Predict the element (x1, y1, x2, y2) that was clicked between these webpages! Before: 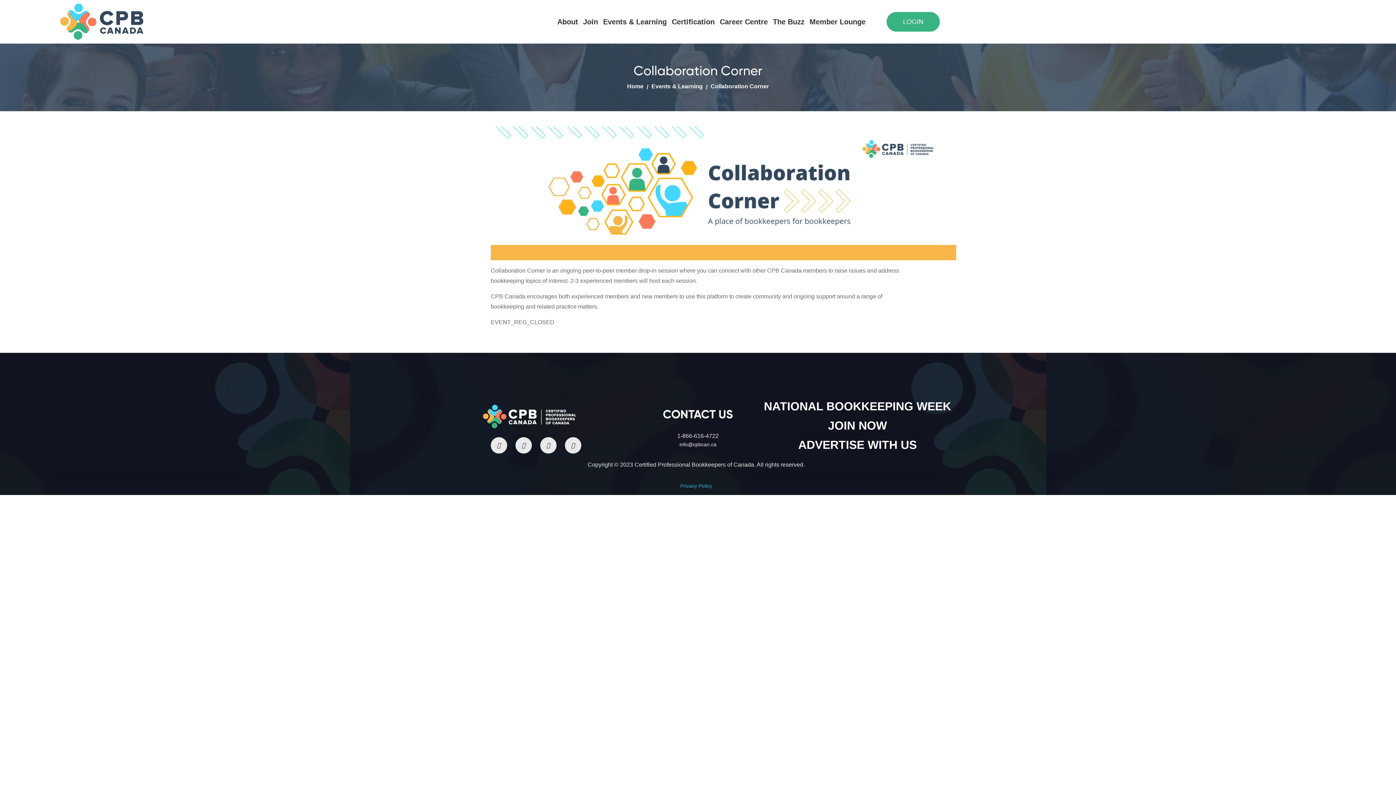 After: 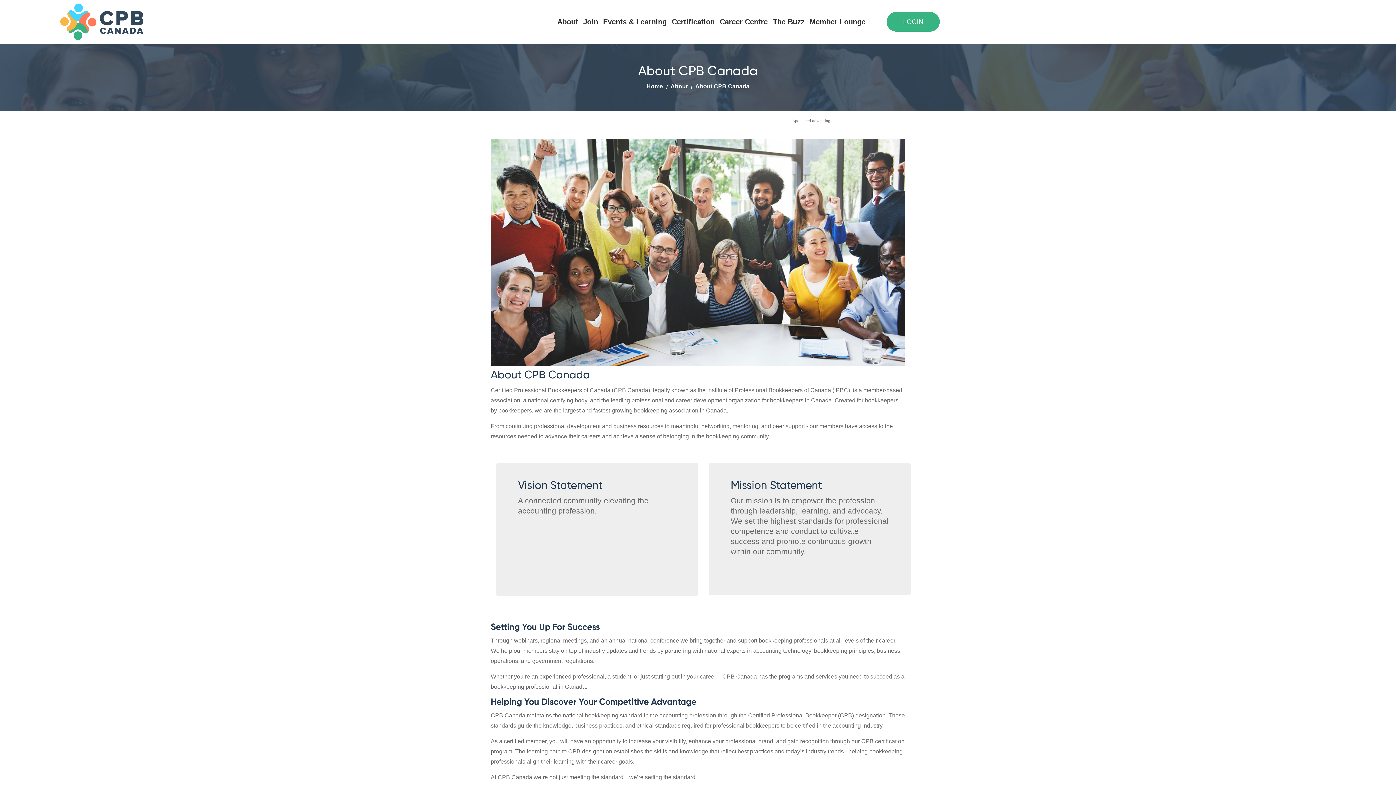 Action: bbox: (553, 17, 578, 25) label: About